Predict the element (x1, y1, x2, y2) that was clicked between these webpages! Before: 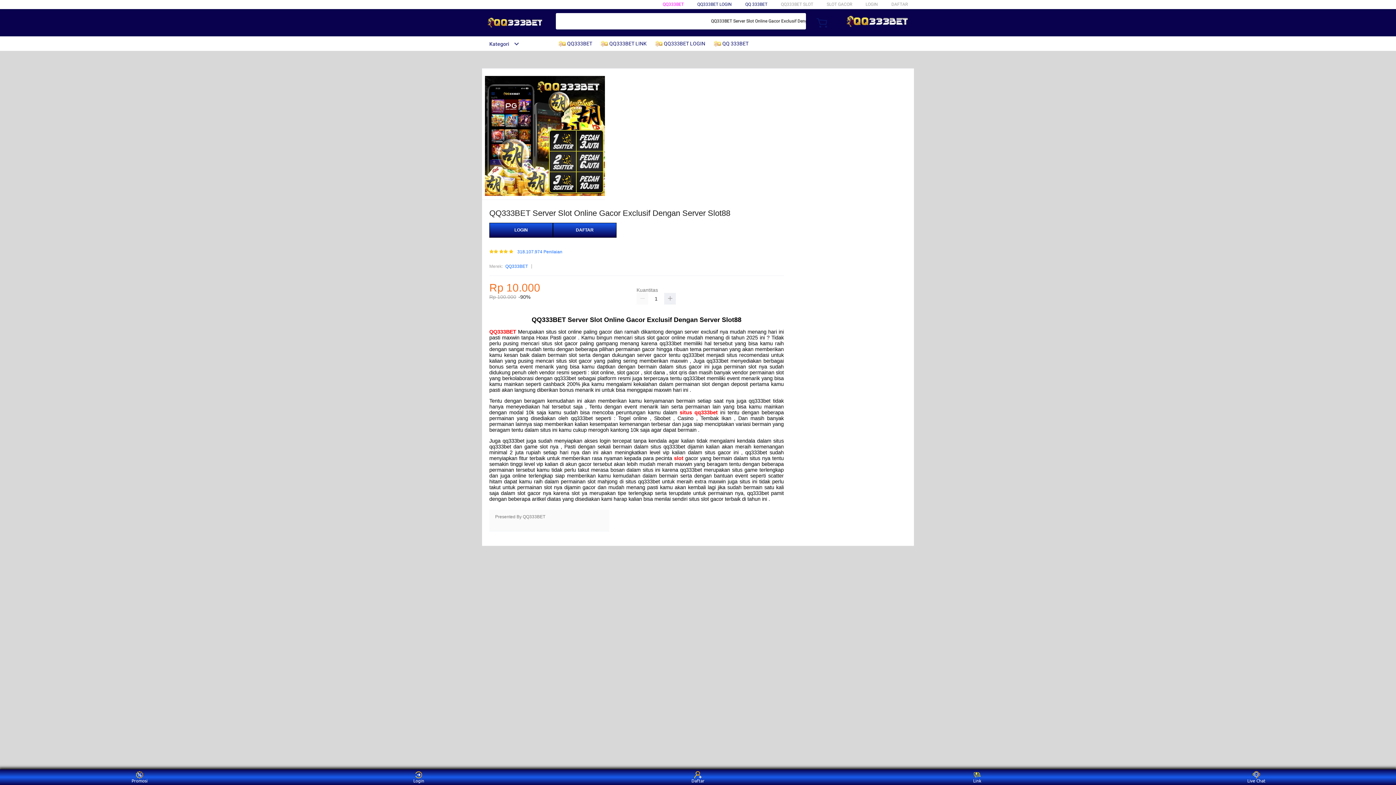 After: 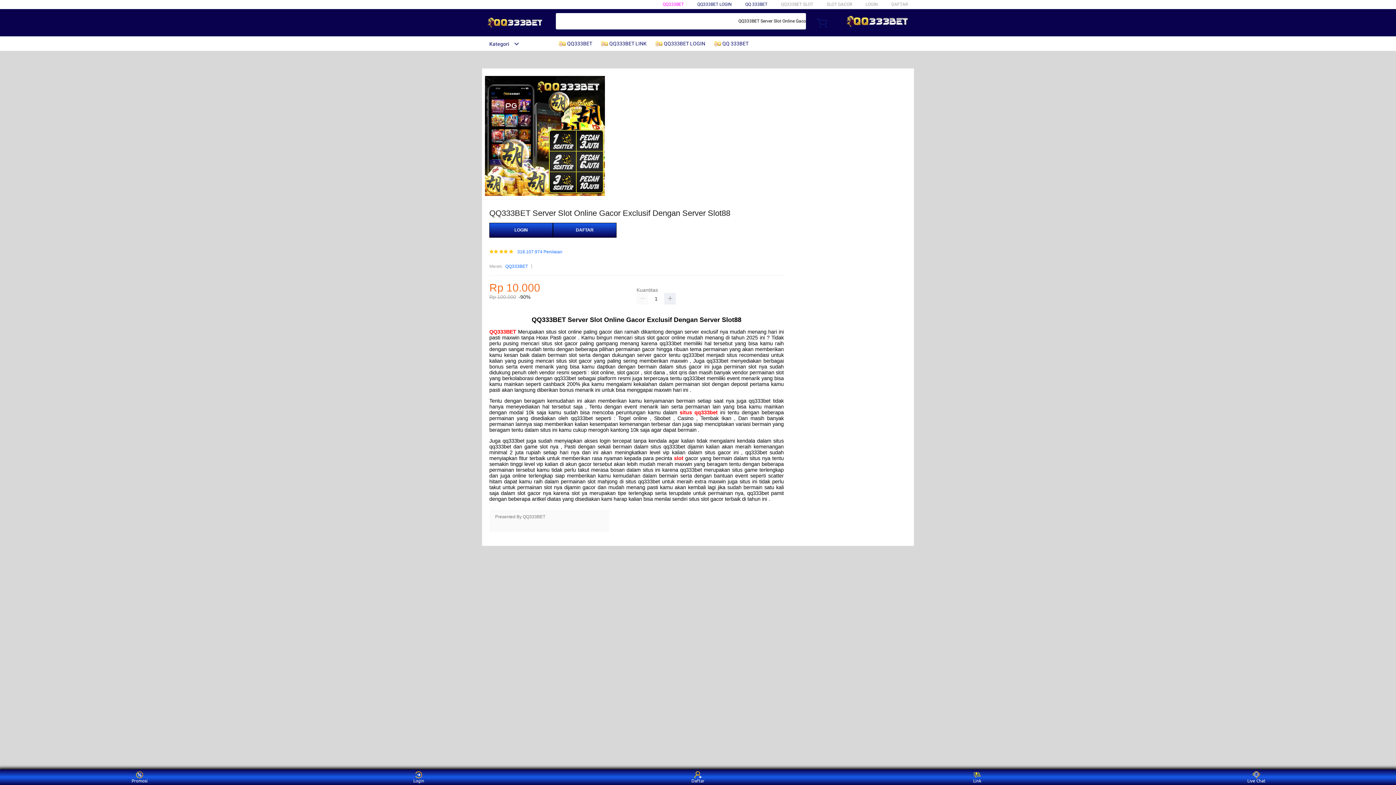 Action: label: Kategori bbox: (482, 41, 519, 46)